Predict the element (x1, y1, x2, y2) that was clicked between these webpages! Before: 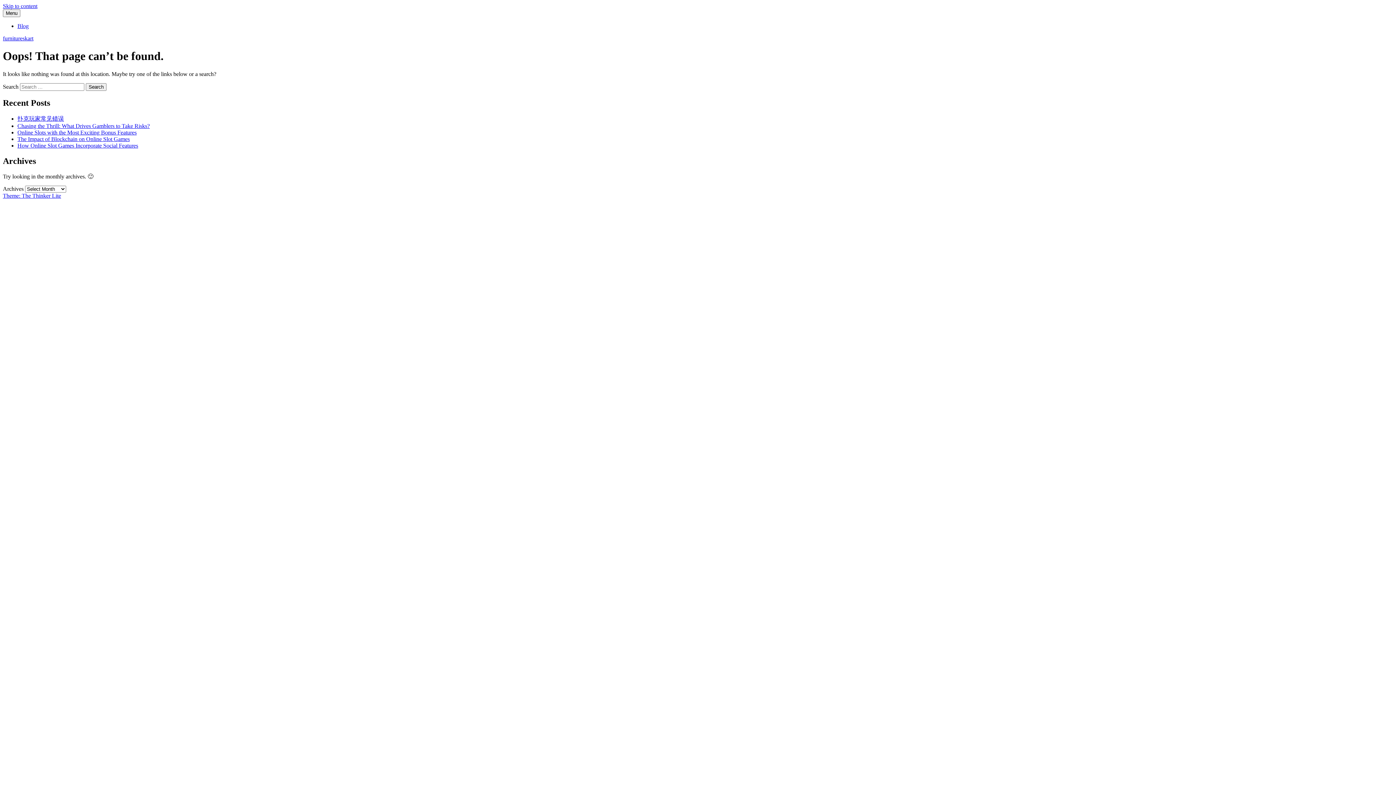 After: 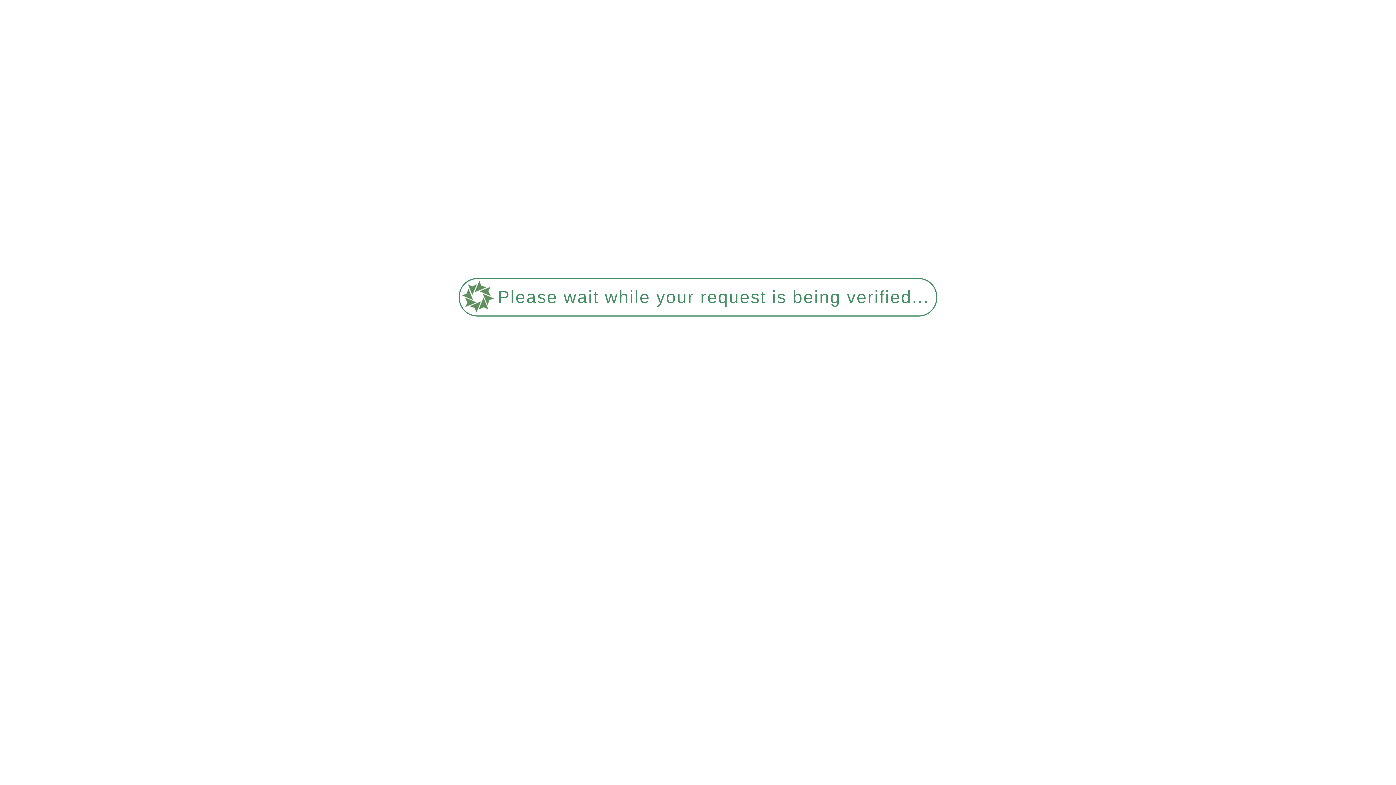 Action: label: The Impact of Blockchain on Online Slot Games bbox: (17, 135, 129, 142)